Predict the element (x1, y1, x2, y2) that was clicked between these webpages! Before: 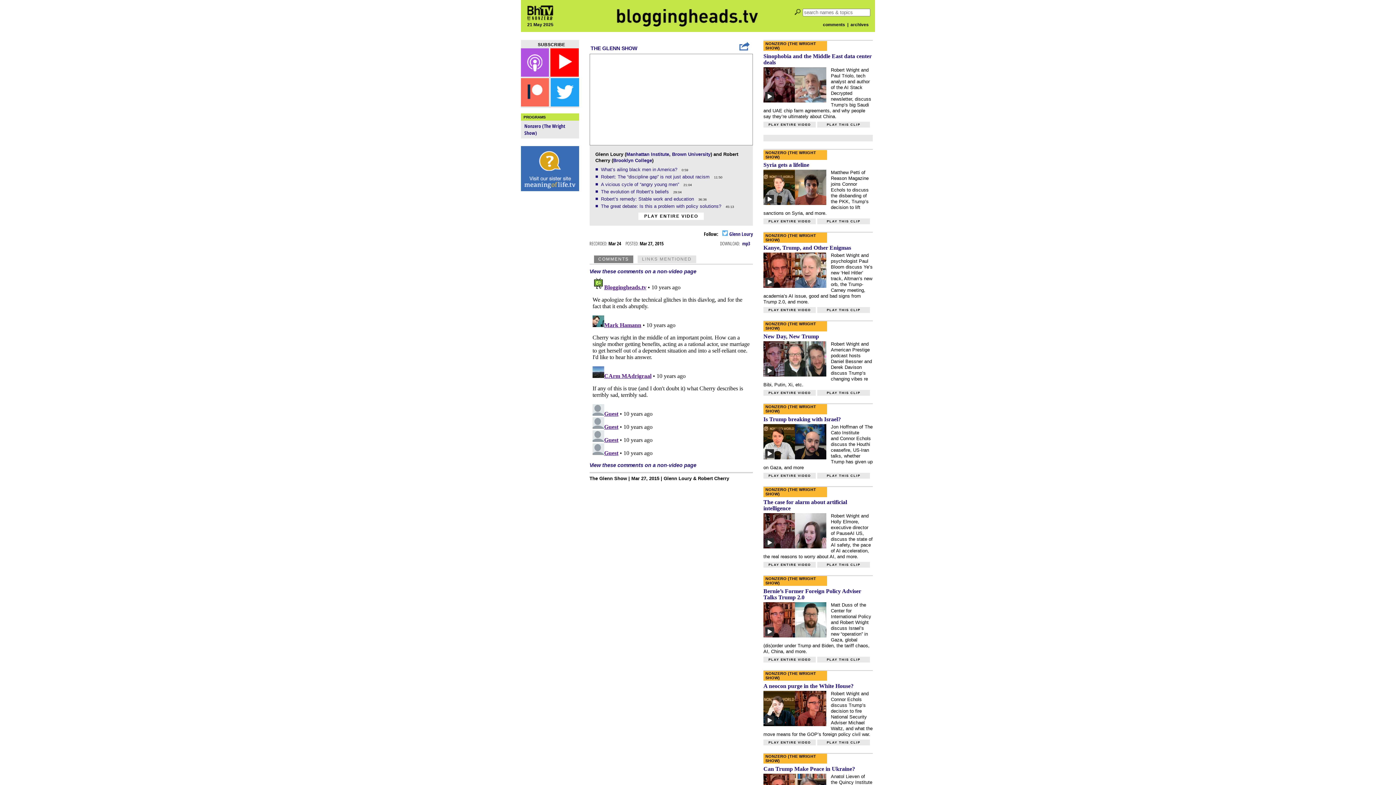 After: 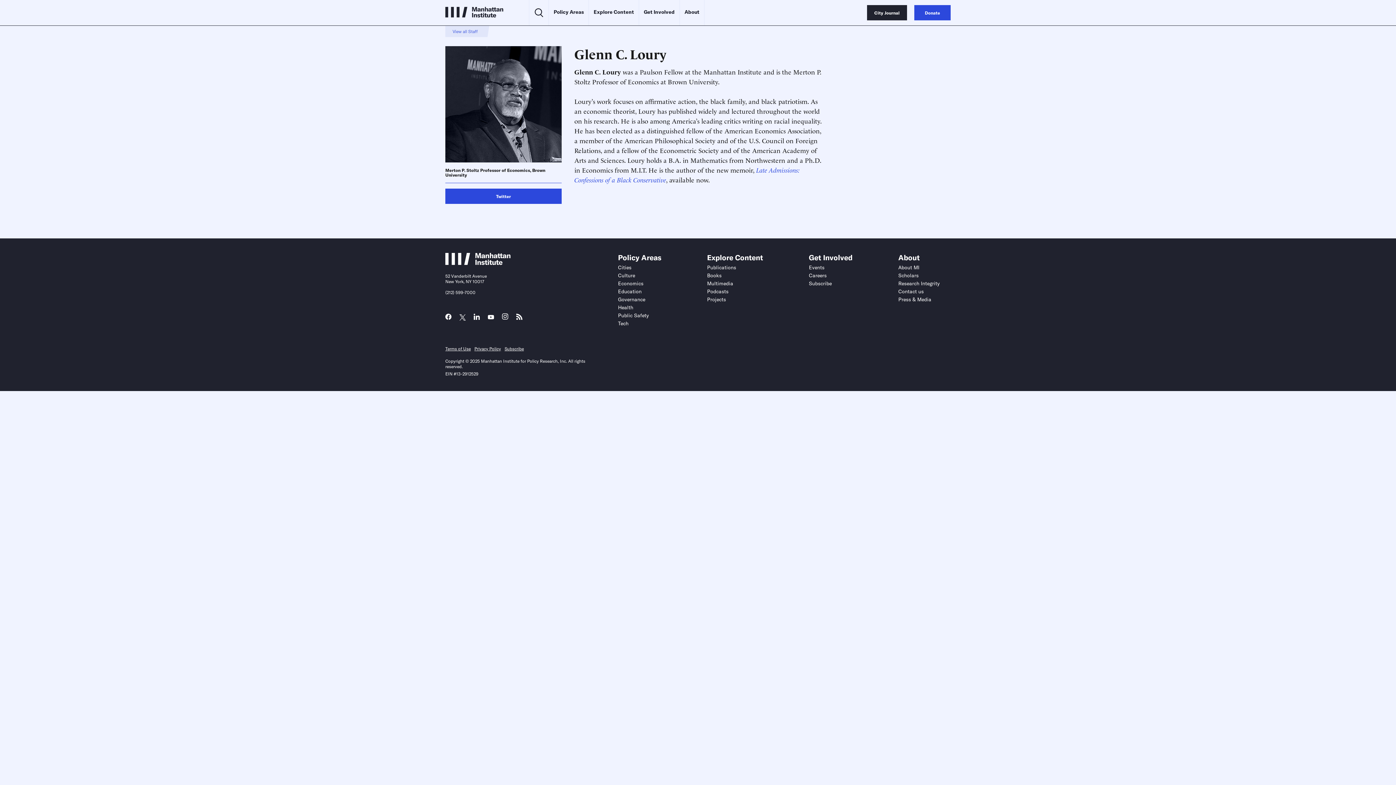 Action: bbox: (626, 151, 669, 157) label: Manhattan Institute